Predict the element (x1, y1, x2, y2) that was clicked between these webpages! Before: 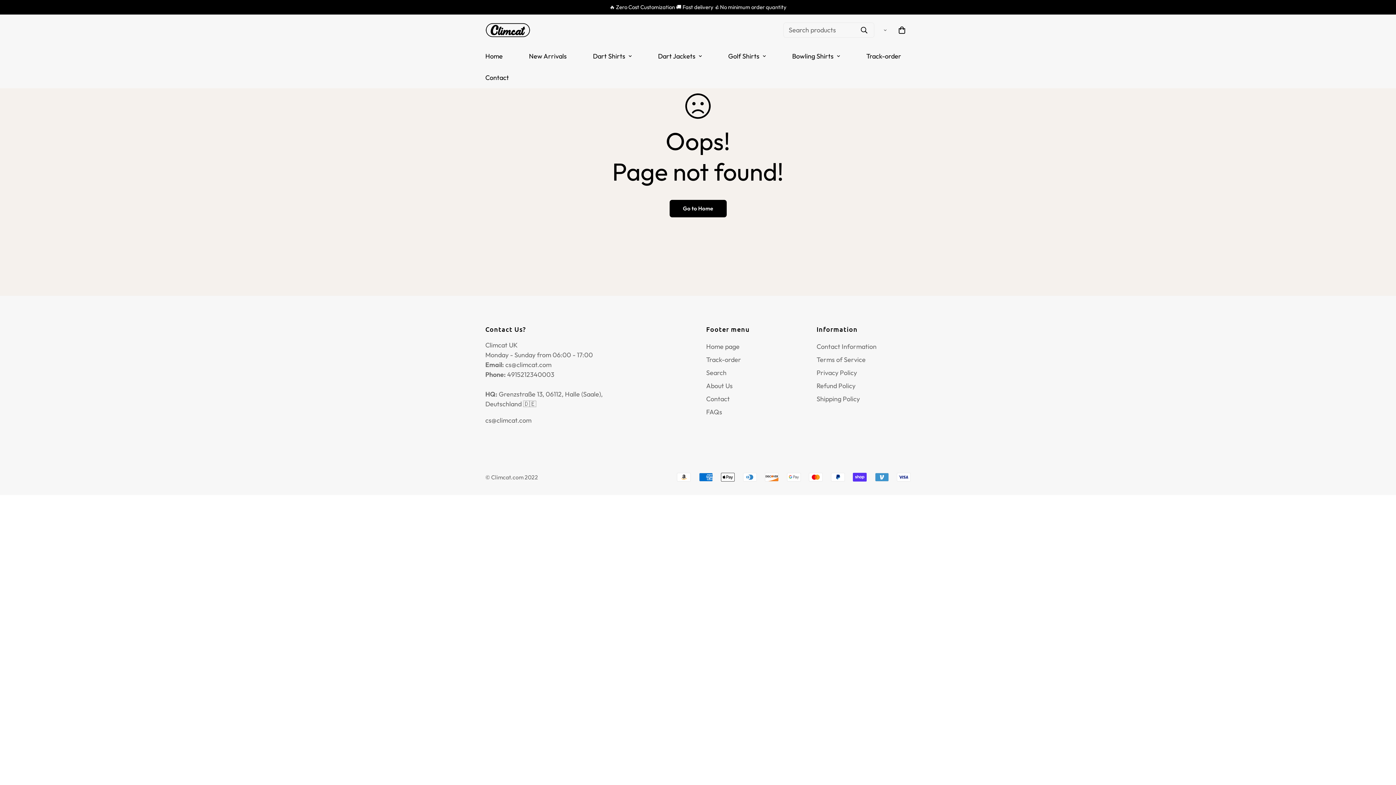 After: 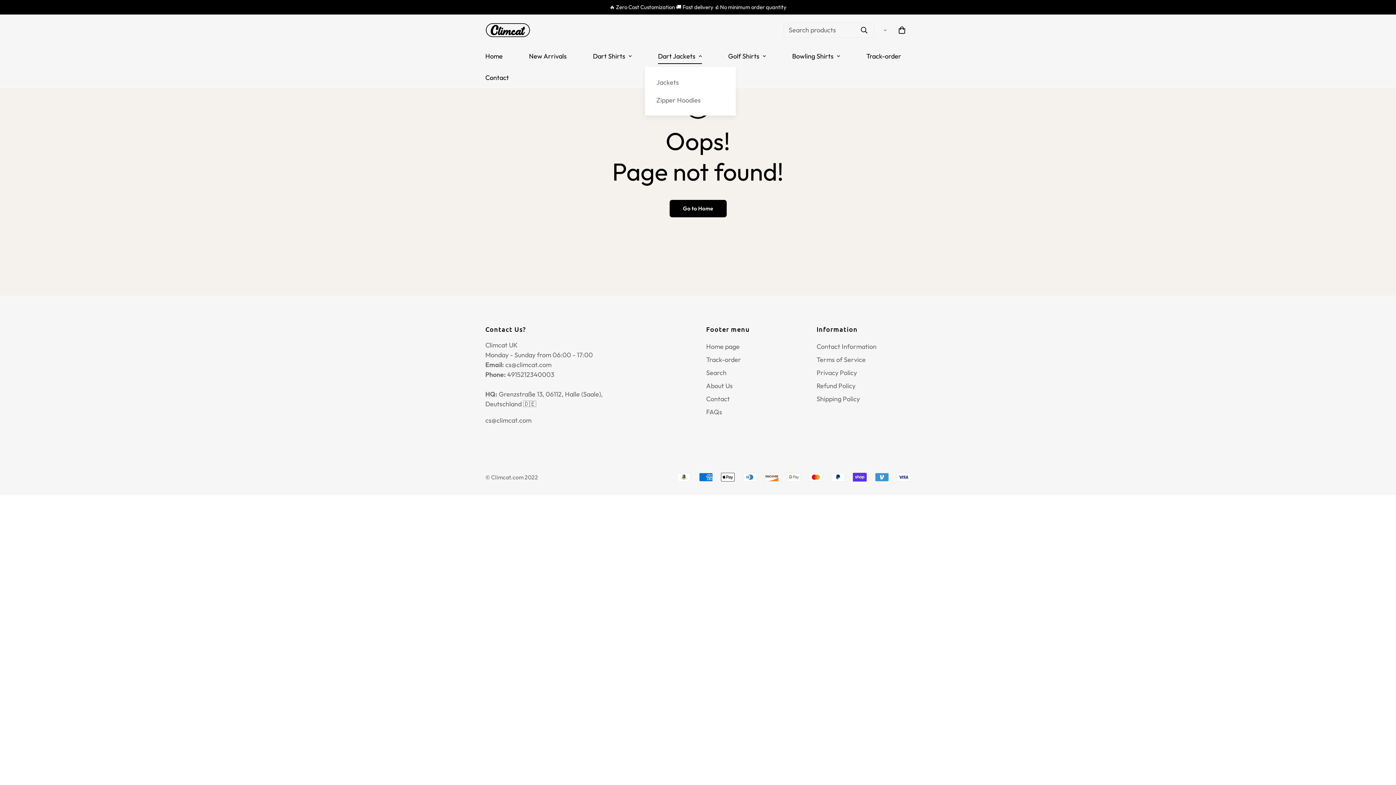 Action: bbox: (645, 45, 715, 66) label: Dart Jackets